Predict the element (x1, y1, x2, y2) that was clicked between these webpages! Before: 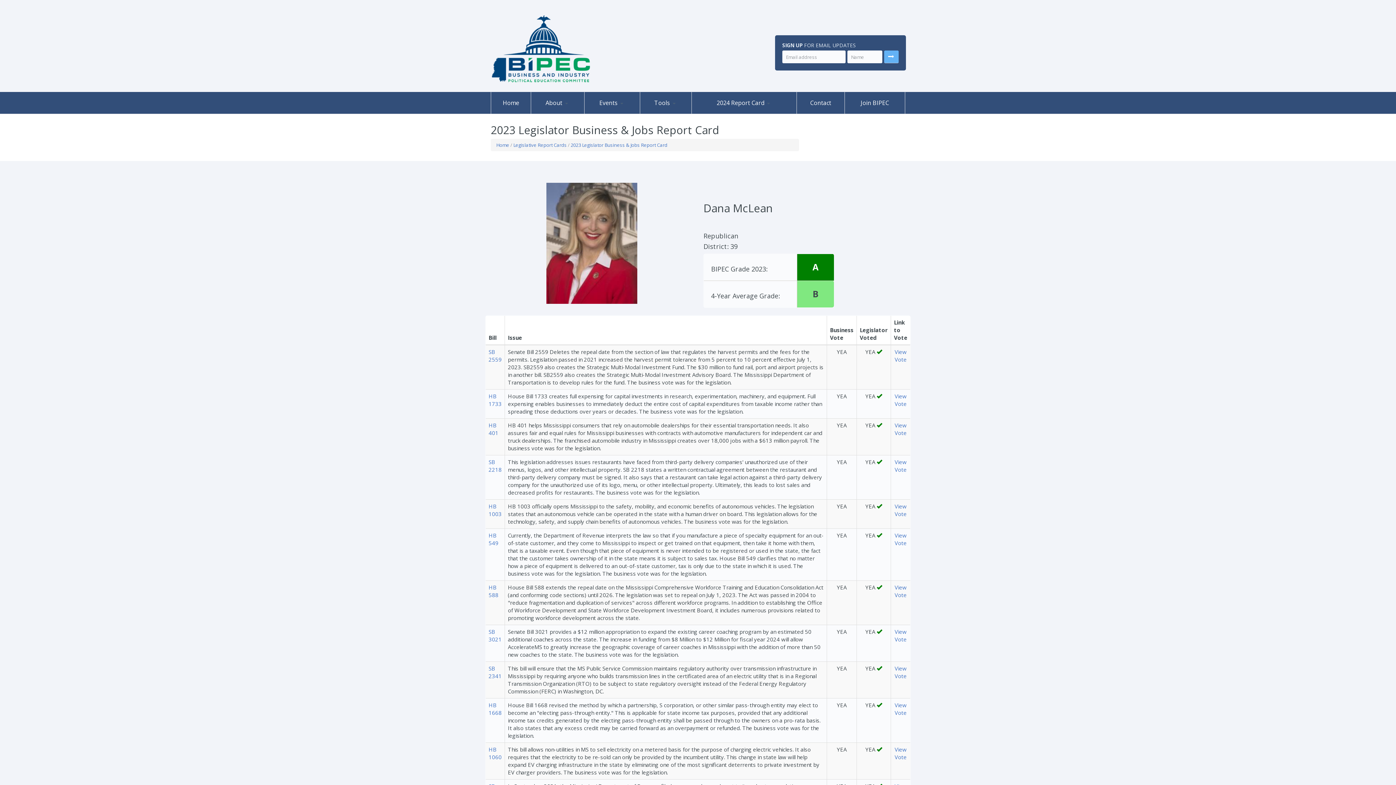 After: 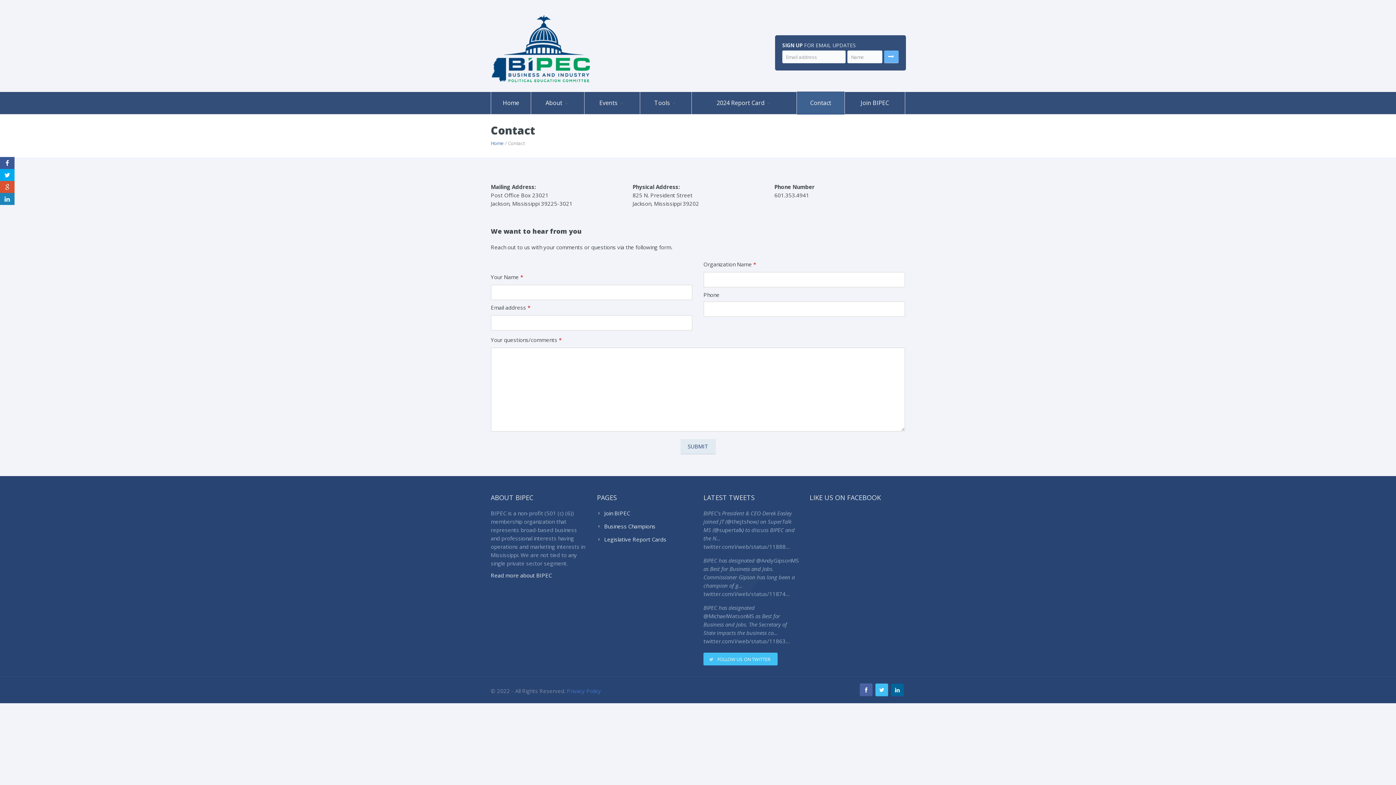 Action: label: Contact bbox: (797, 91, 844, 113)